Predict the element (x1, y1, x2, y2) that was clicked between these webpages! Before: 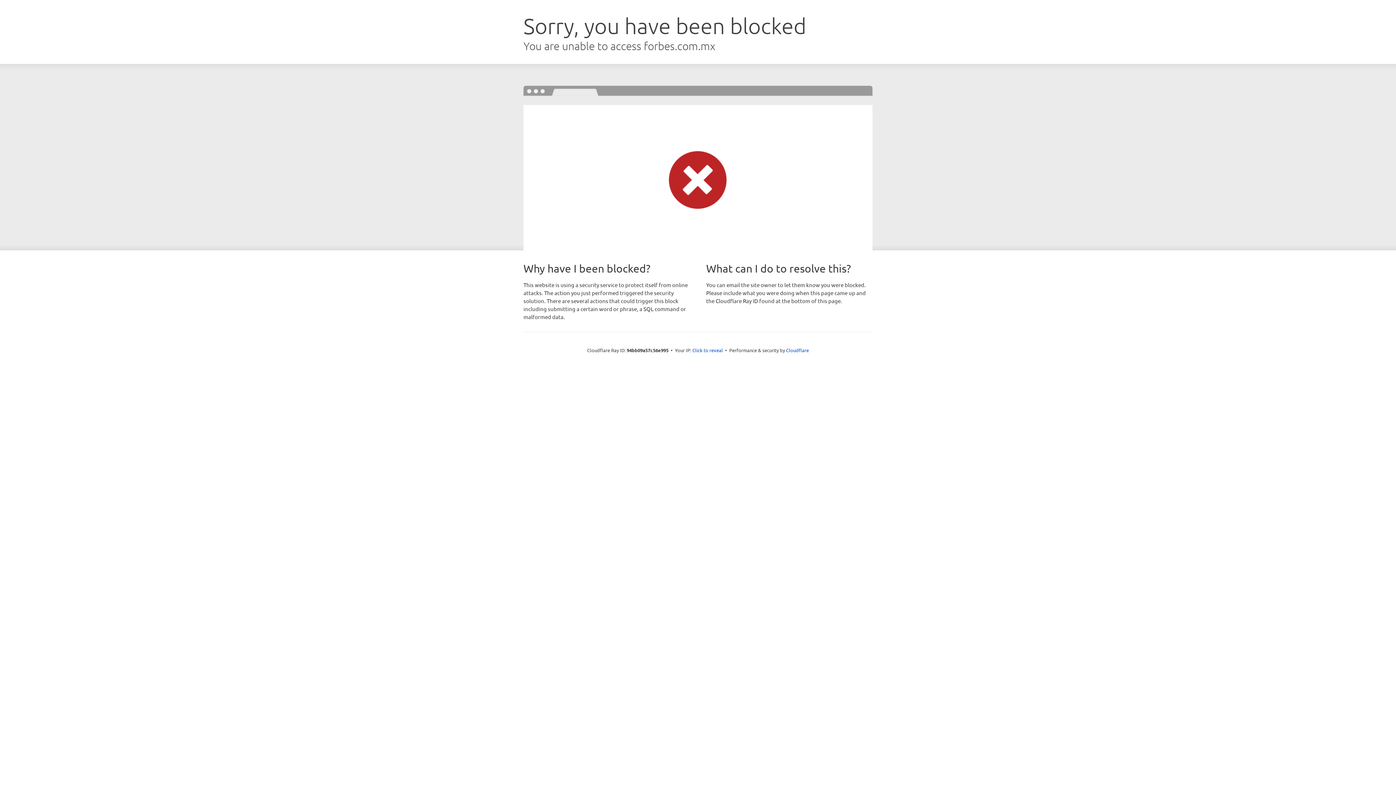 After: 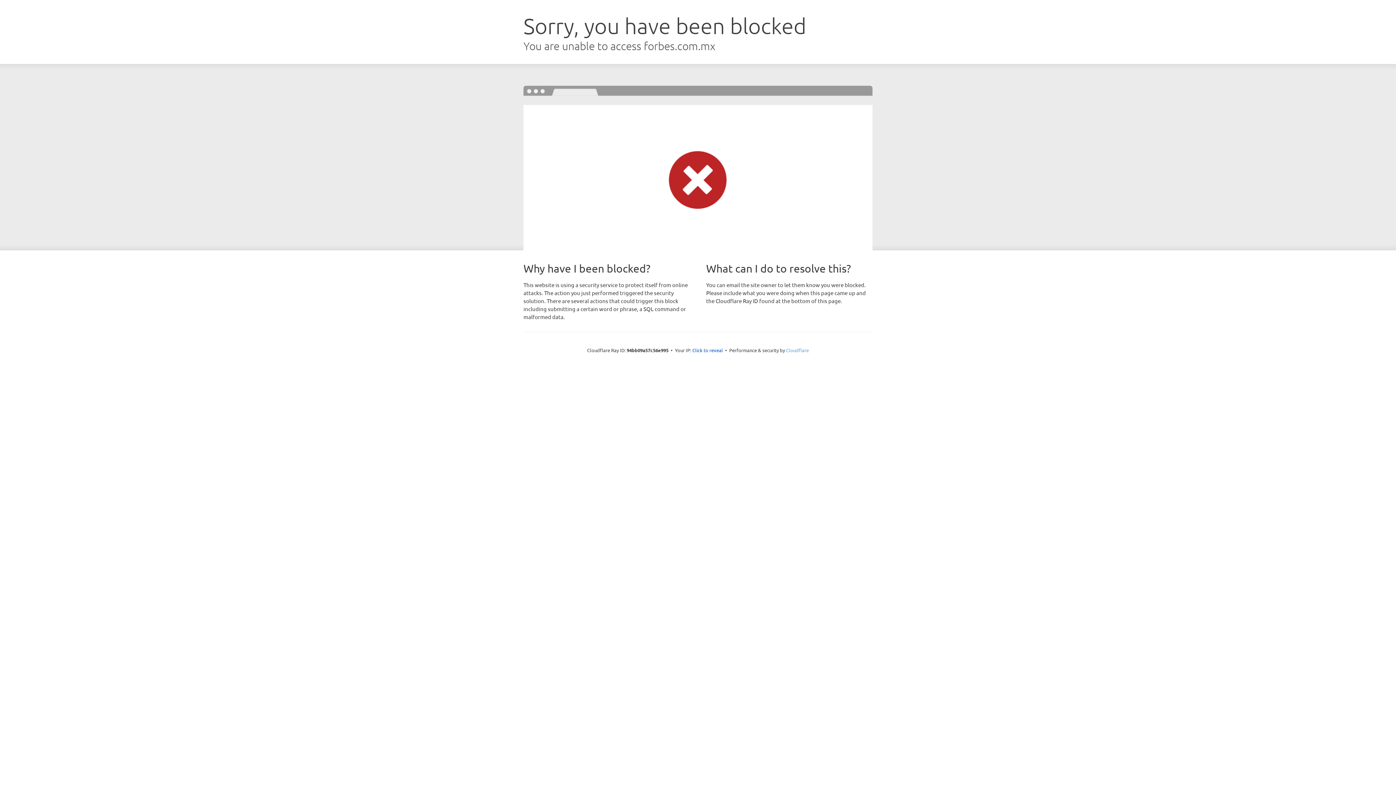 Action: label: Cloudflare bbox: (786, 347, 809, 353)